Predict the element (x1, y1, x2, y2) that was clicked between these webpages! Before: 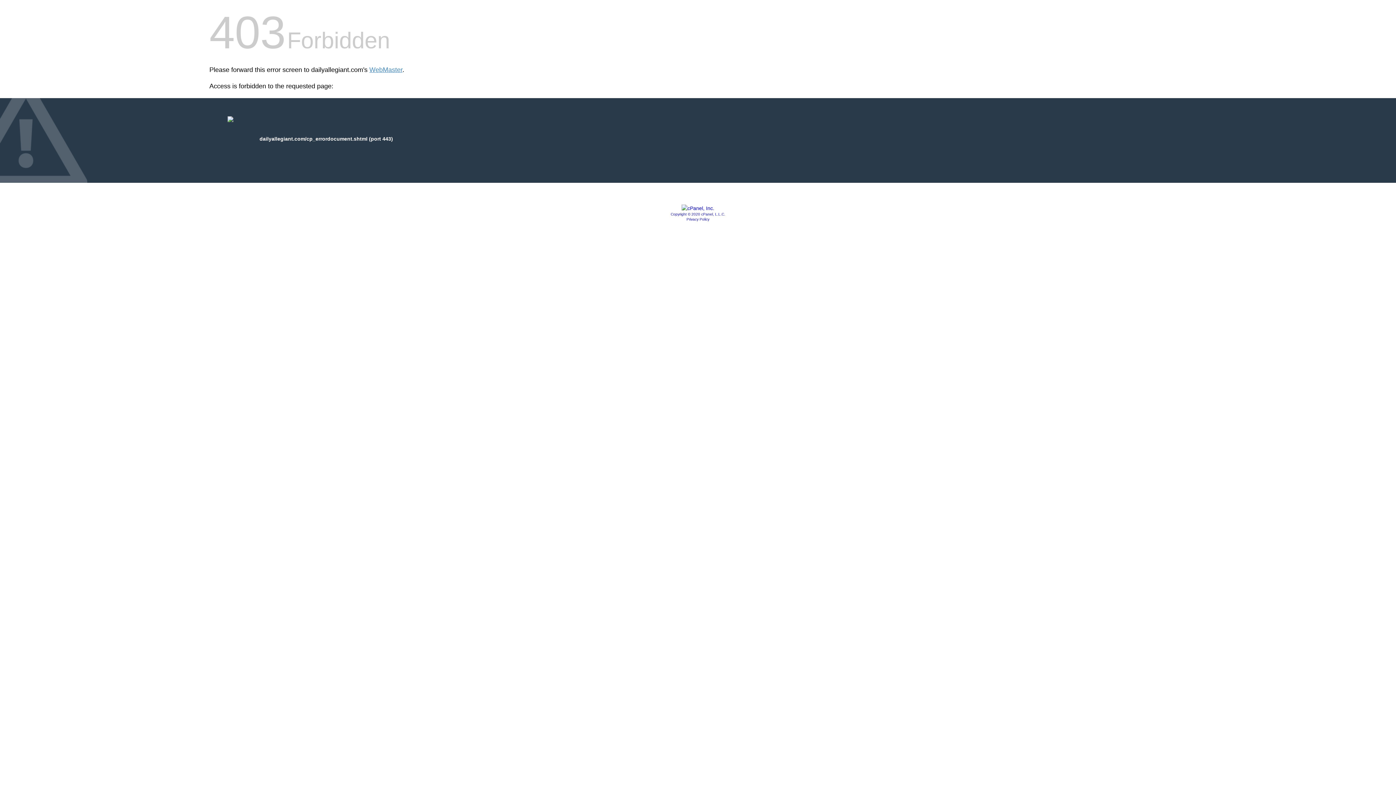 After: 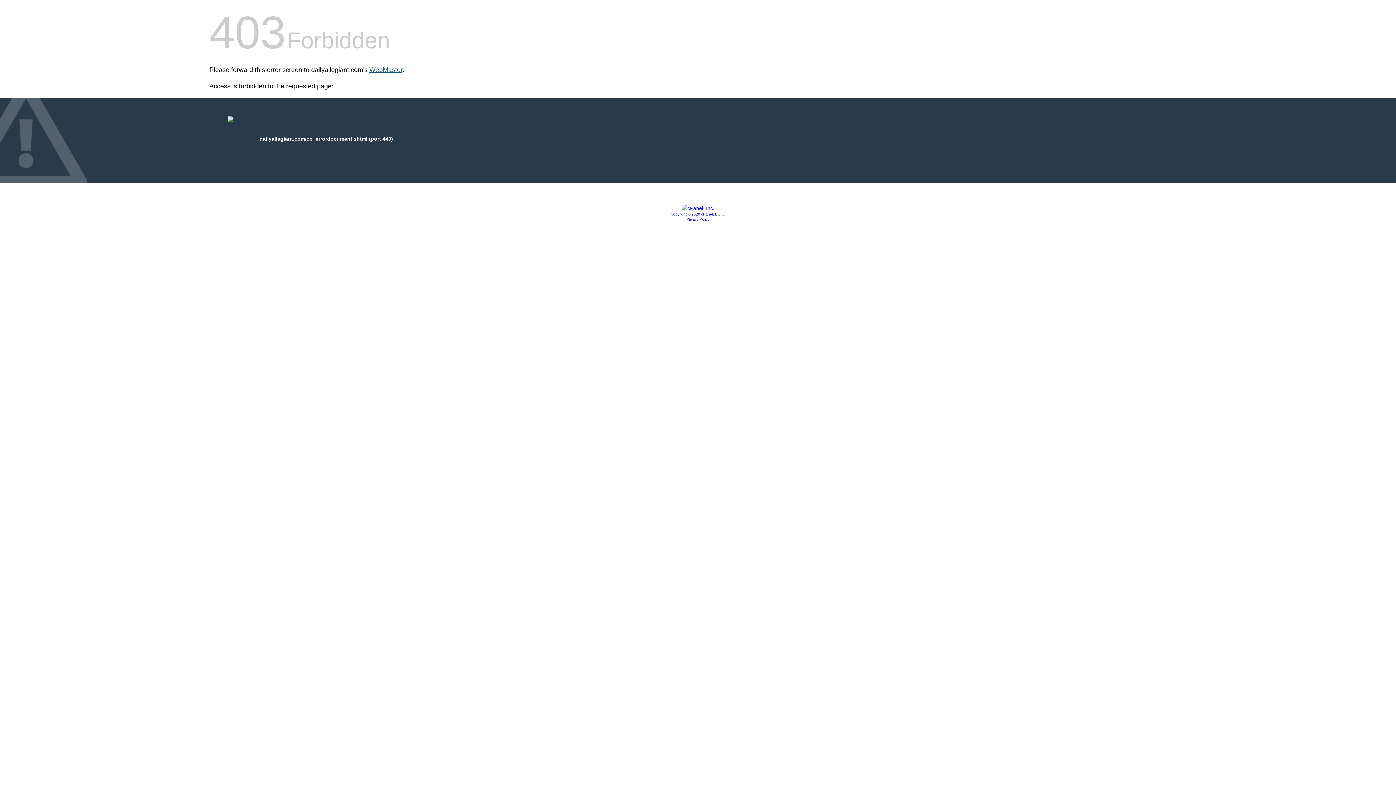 Action: label: WebMaster bbox: (369, 66, 402, 73)